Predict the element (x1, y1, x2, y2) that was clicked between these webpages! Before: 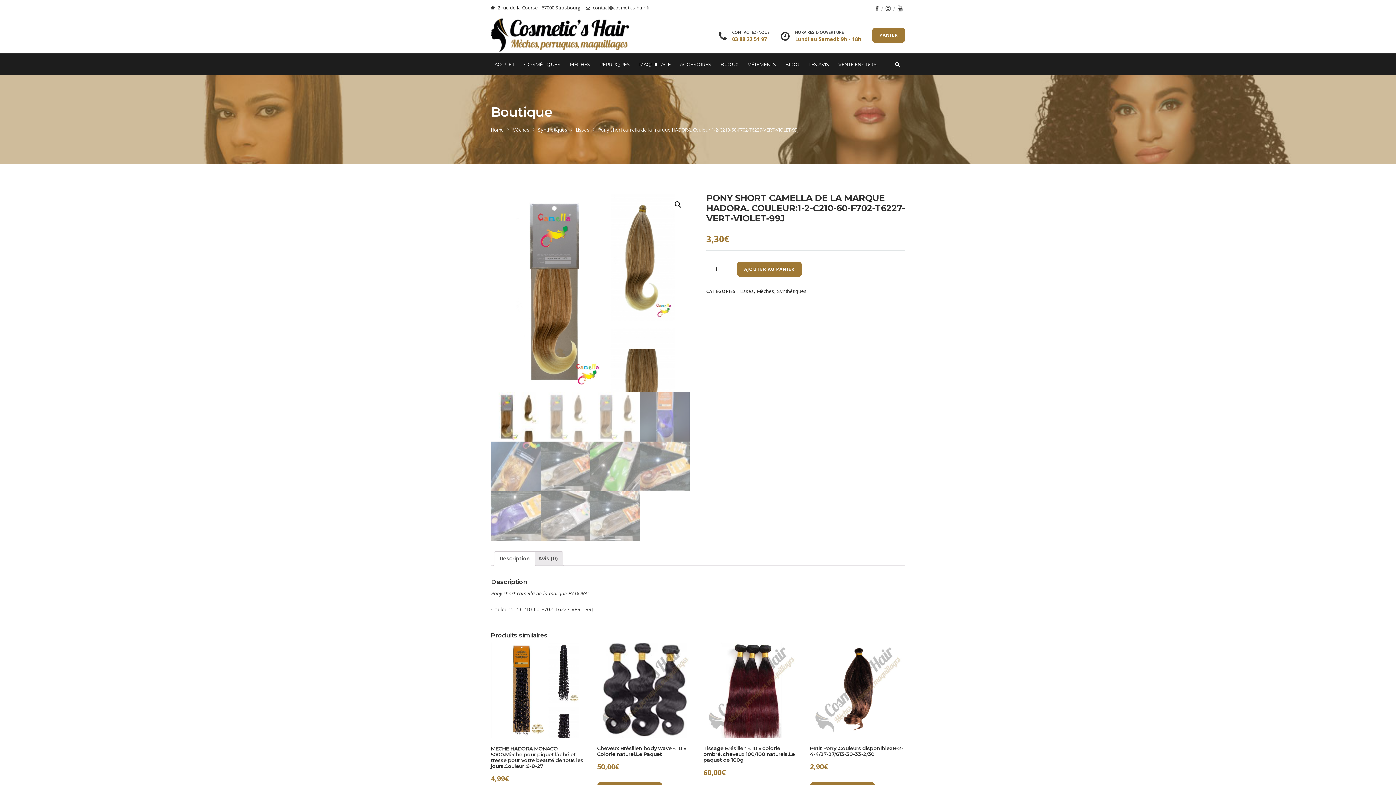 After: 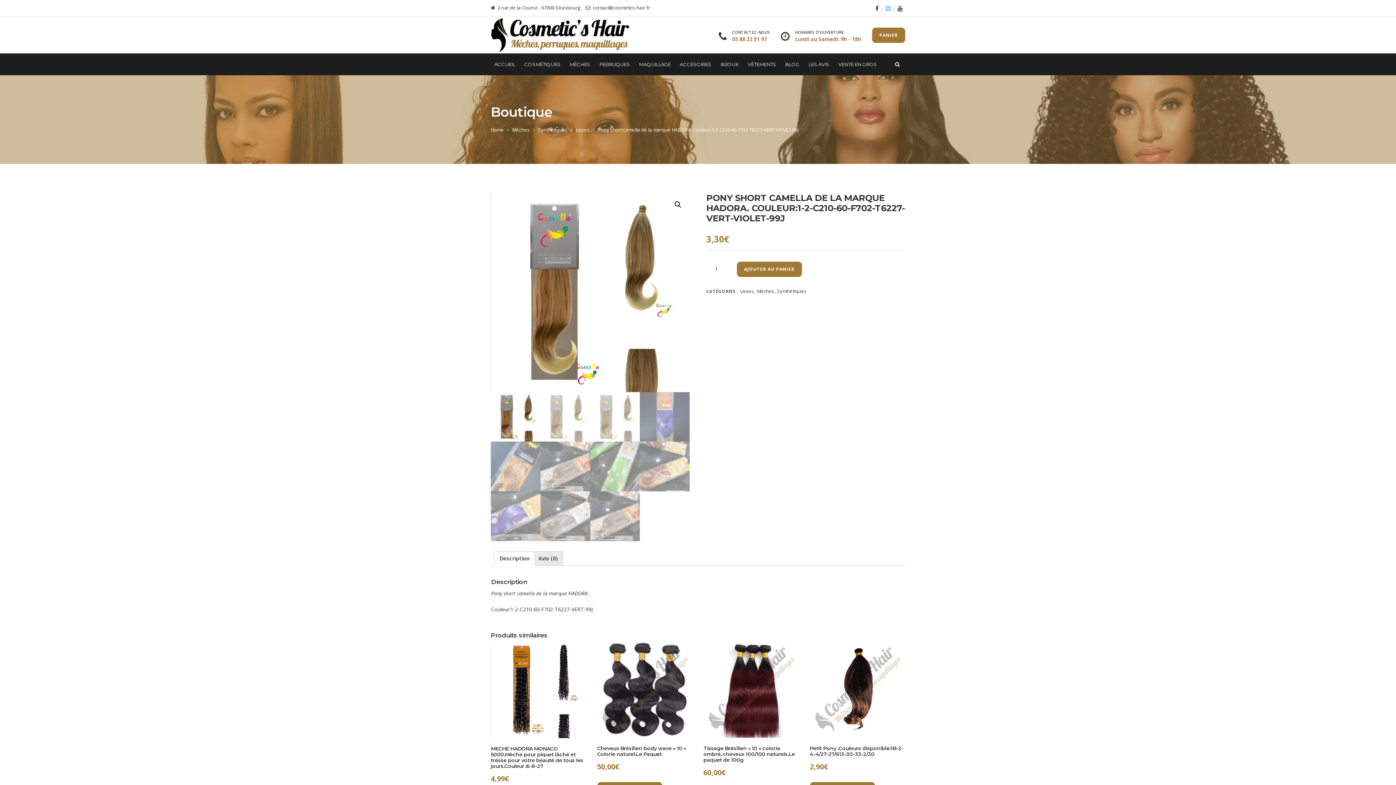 Action: bbox: (883, 5, 893, 11)